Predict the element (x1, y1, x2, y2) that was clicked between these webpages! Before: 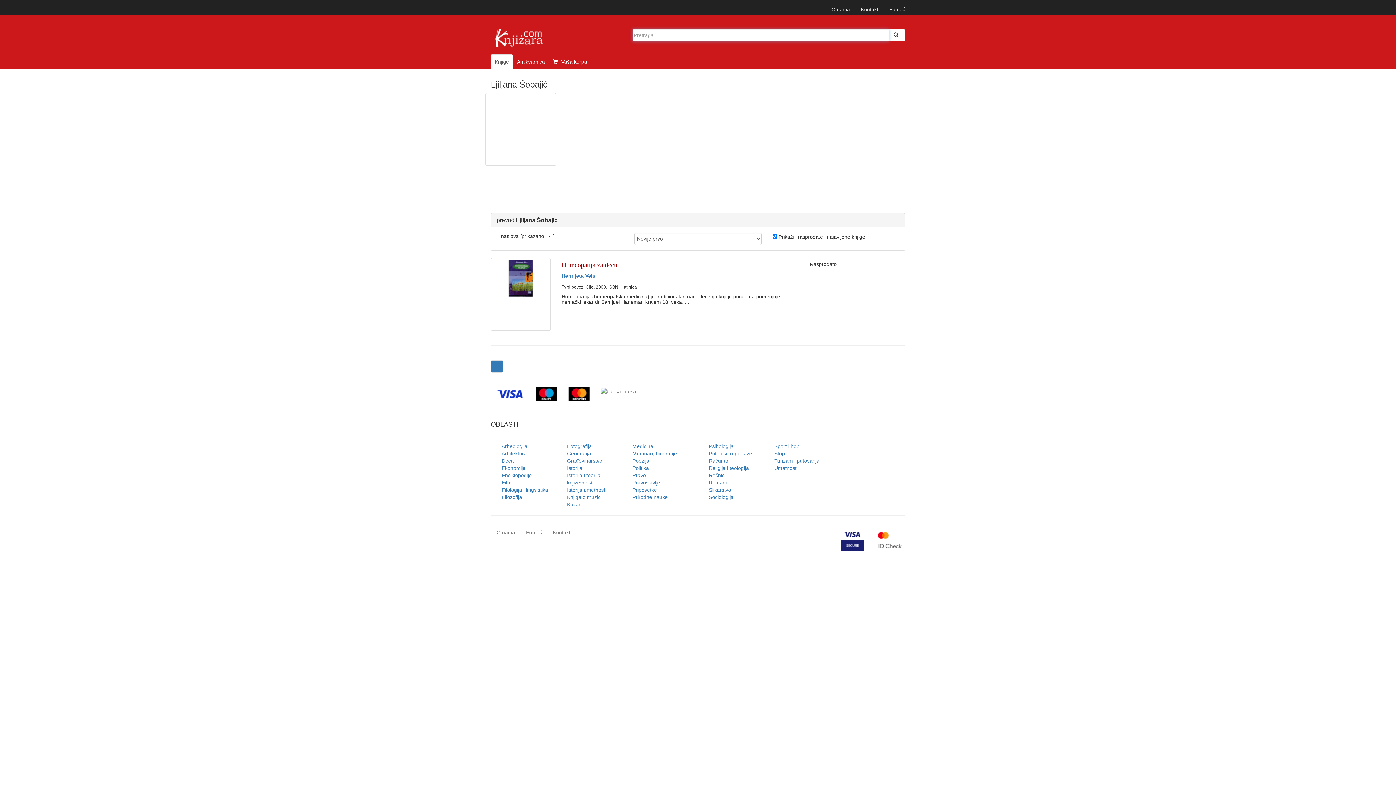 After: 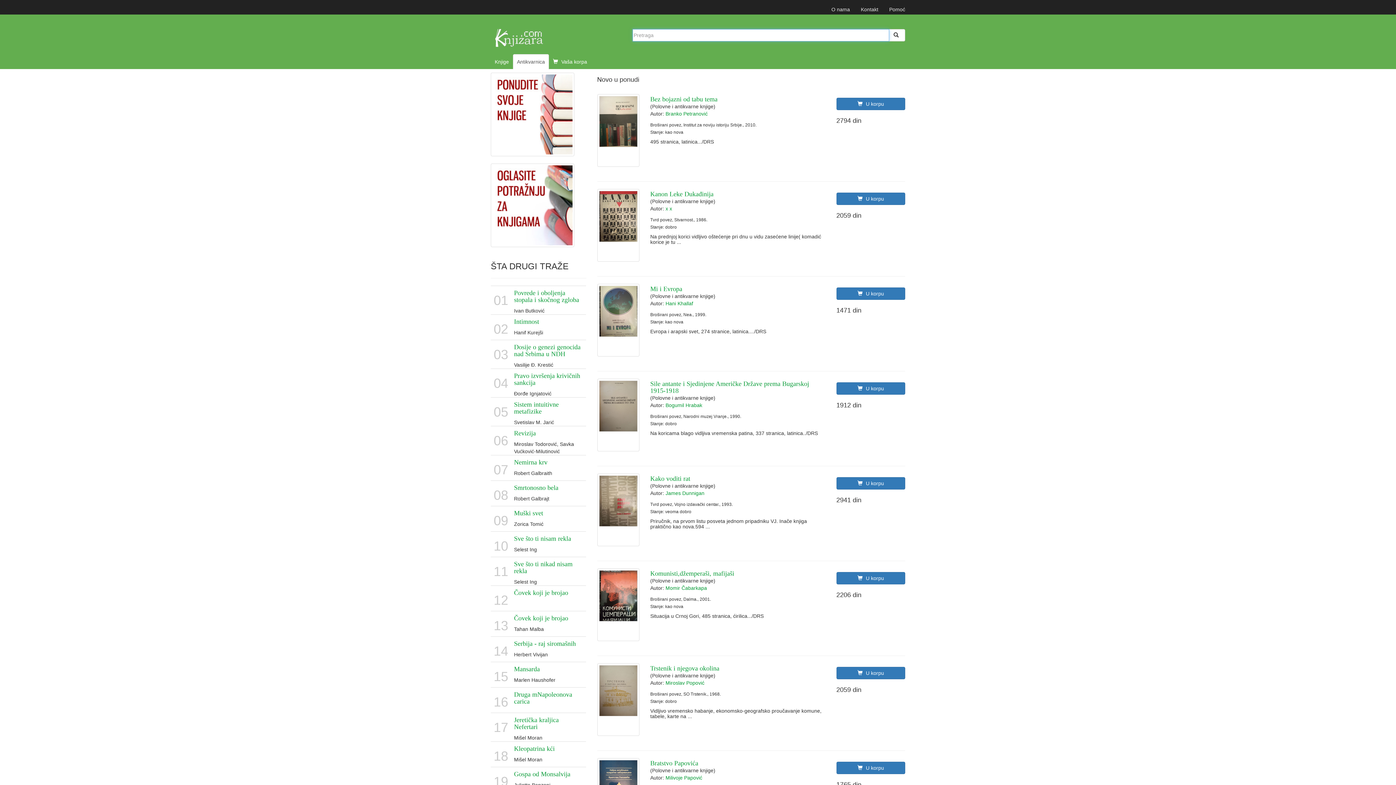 Action: label: Antikvarnica bbox: (513, 54, 549, 69)